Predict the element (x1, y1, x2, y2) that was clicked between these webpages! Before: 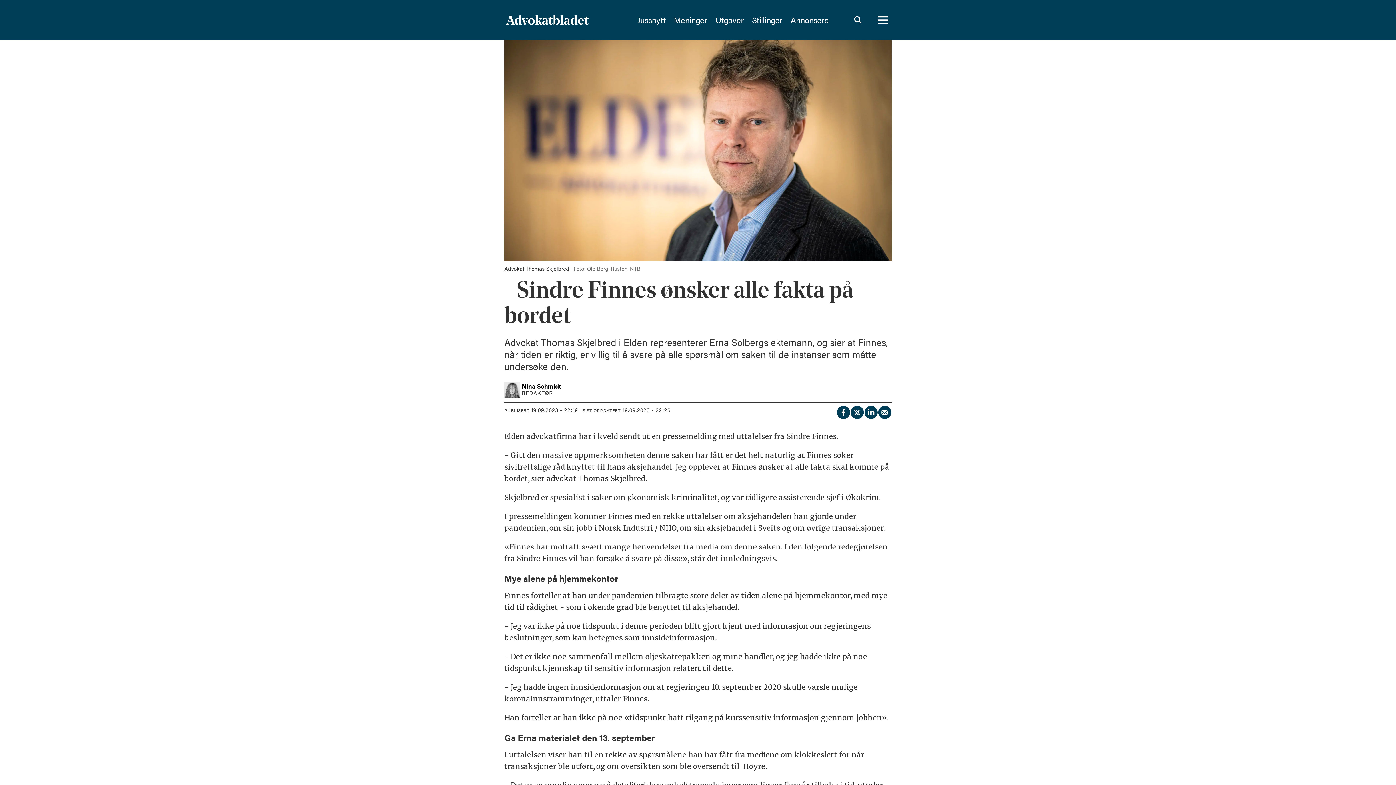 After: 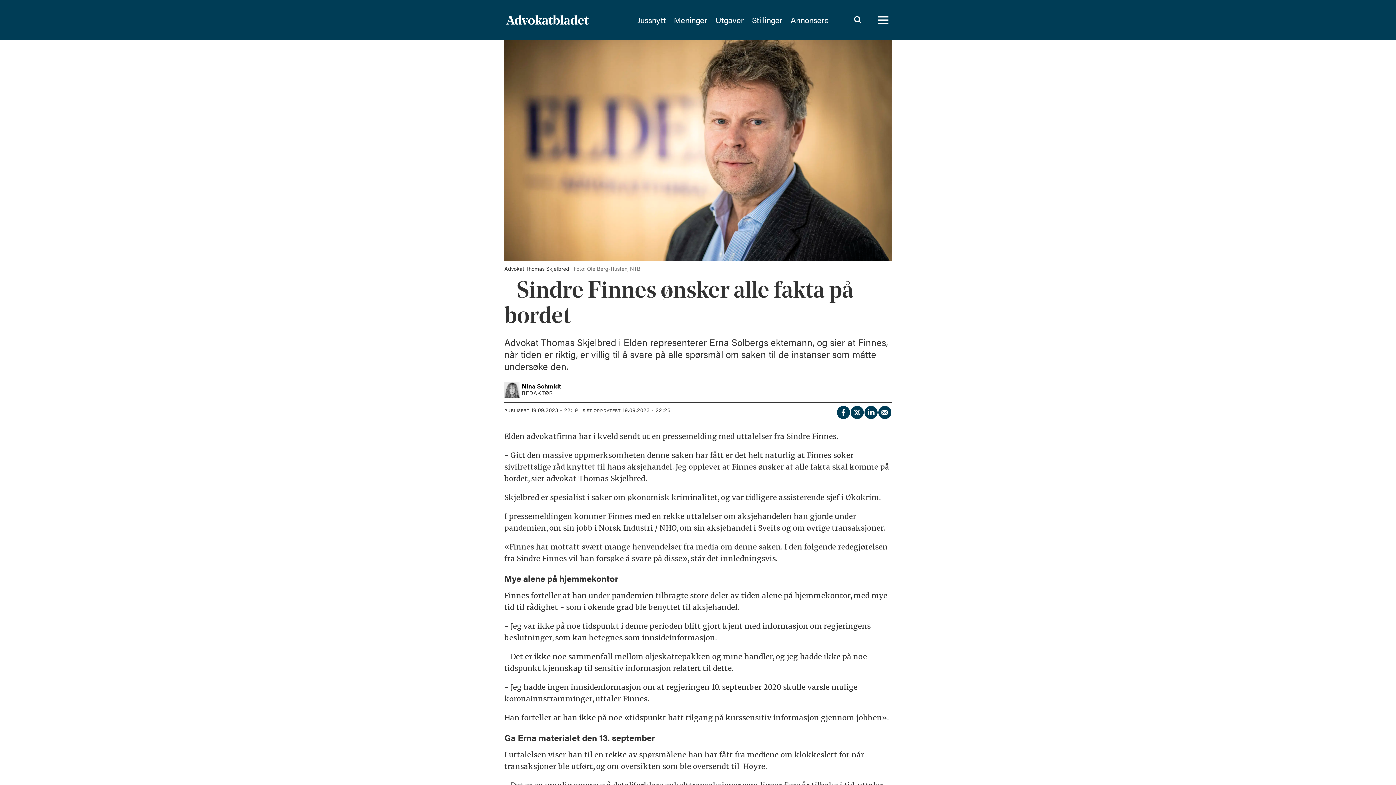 Action: label: Del på e-post bbox: (878, 405, 891, 418)